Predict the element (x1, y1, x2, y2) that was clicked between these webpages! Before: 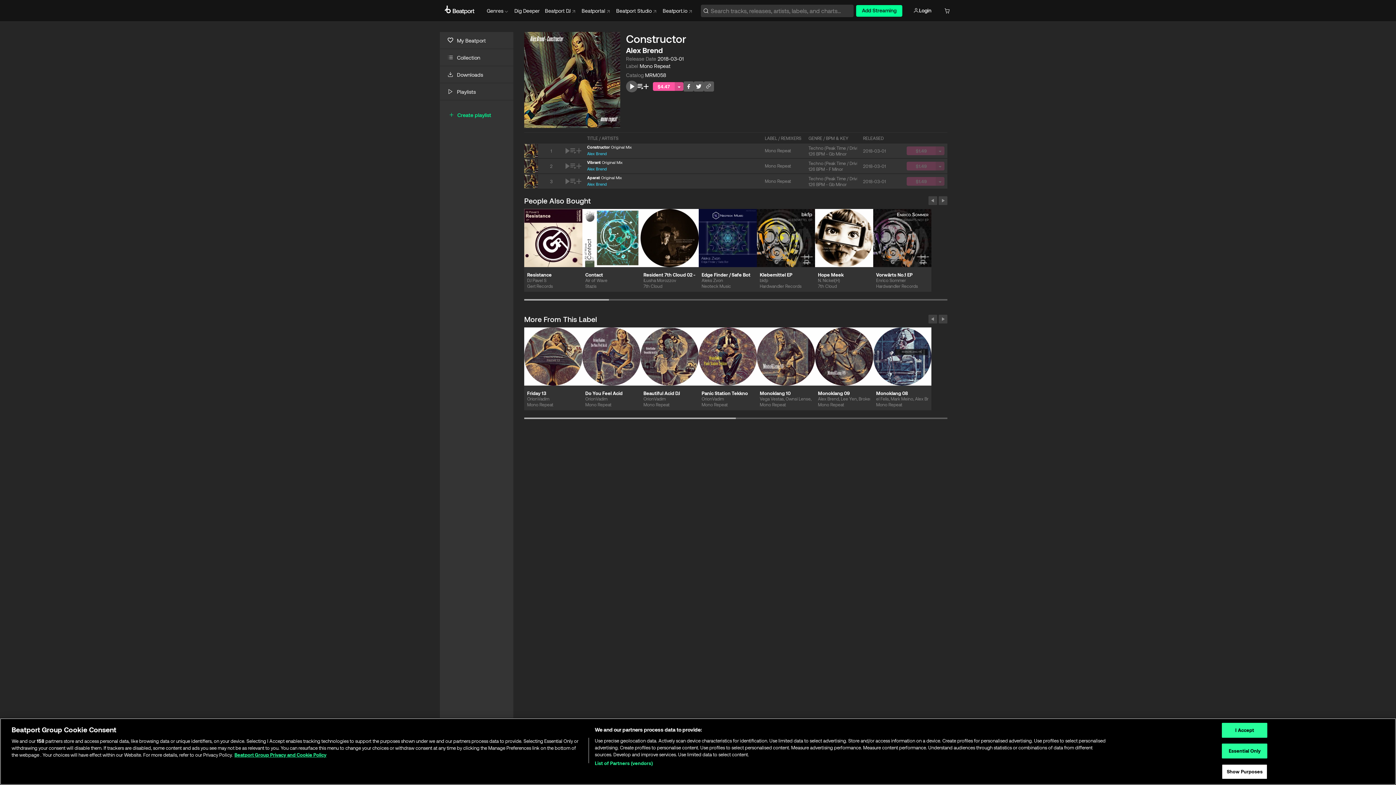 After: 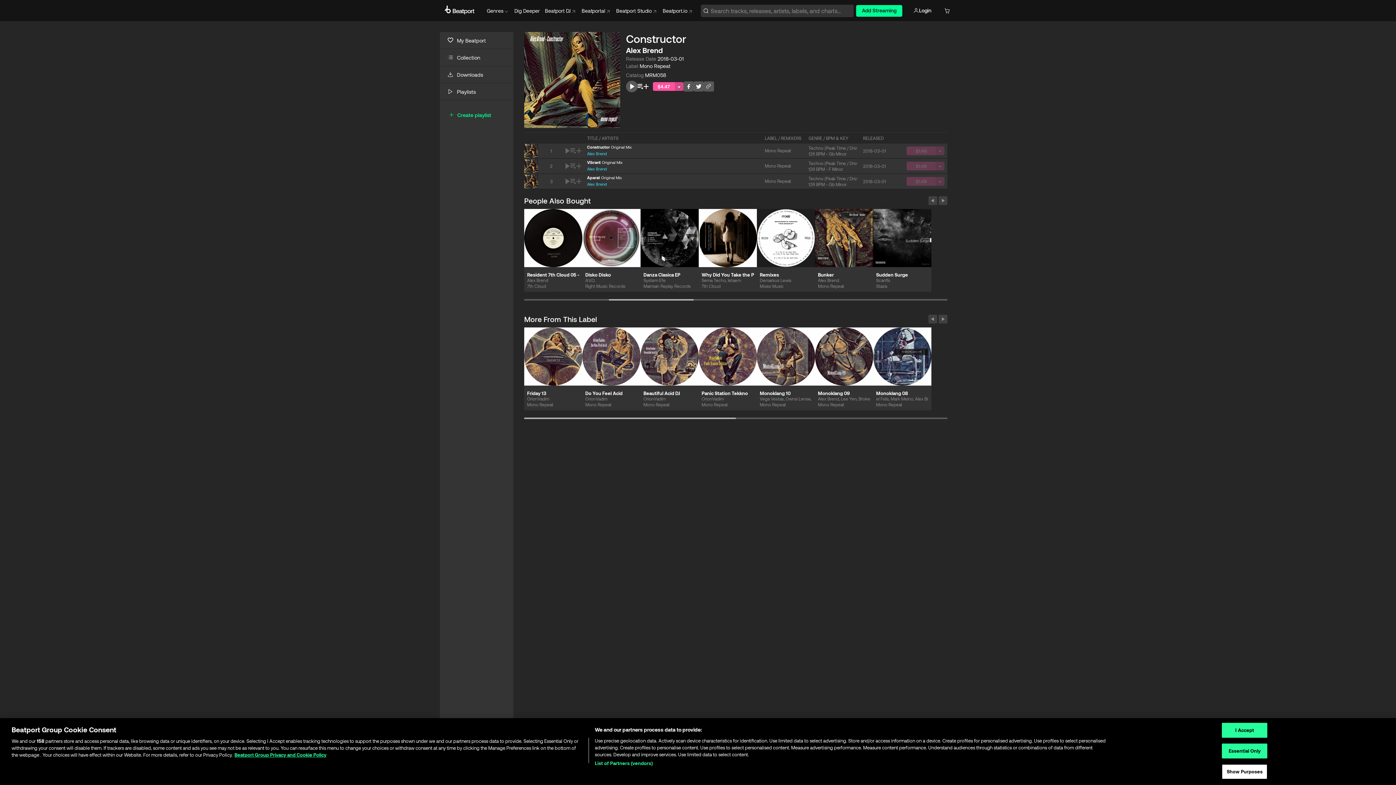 Action: bbox: (609, 296, 693, 303)